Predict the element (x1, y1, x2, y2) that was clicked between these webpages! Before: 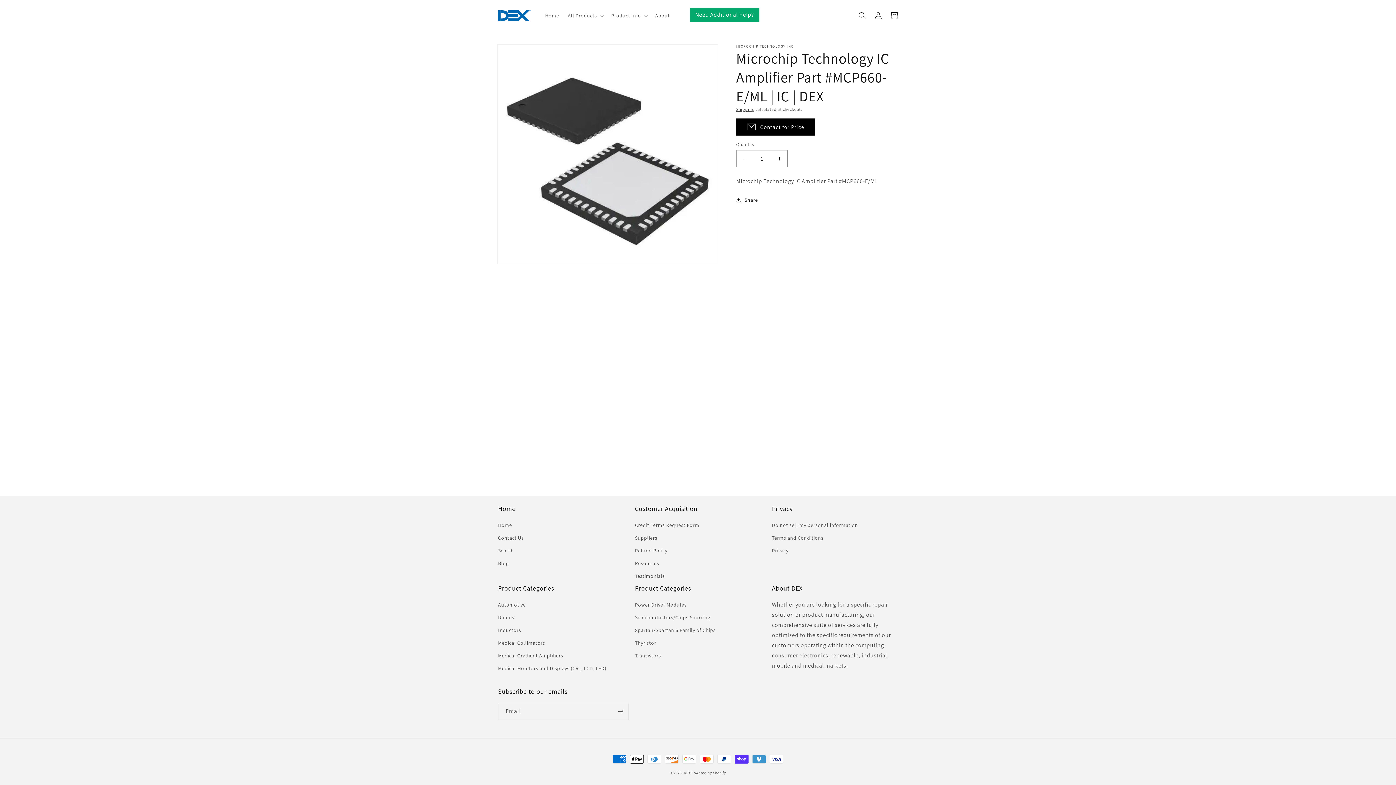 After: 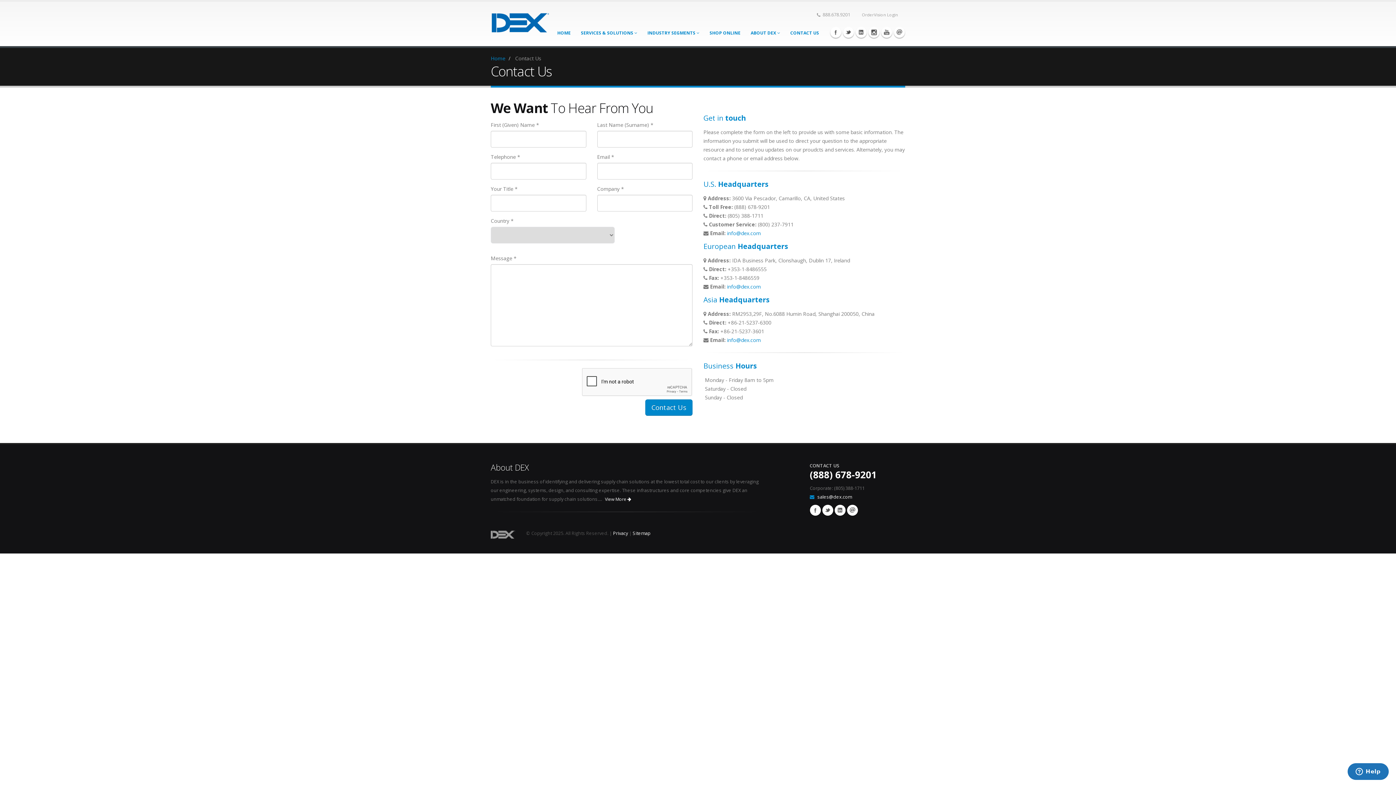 Action: label: Contact Us bbox: (498, 532, 524, 544)